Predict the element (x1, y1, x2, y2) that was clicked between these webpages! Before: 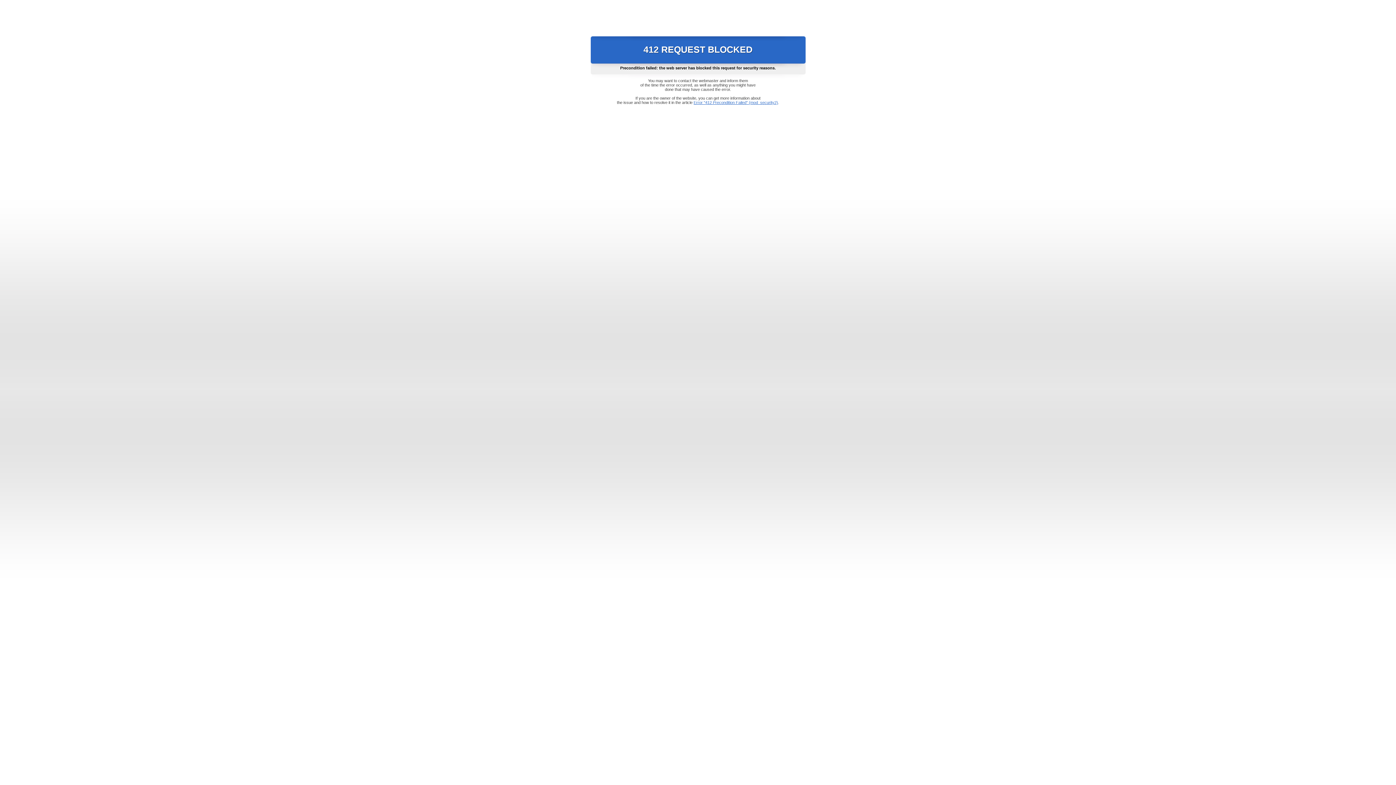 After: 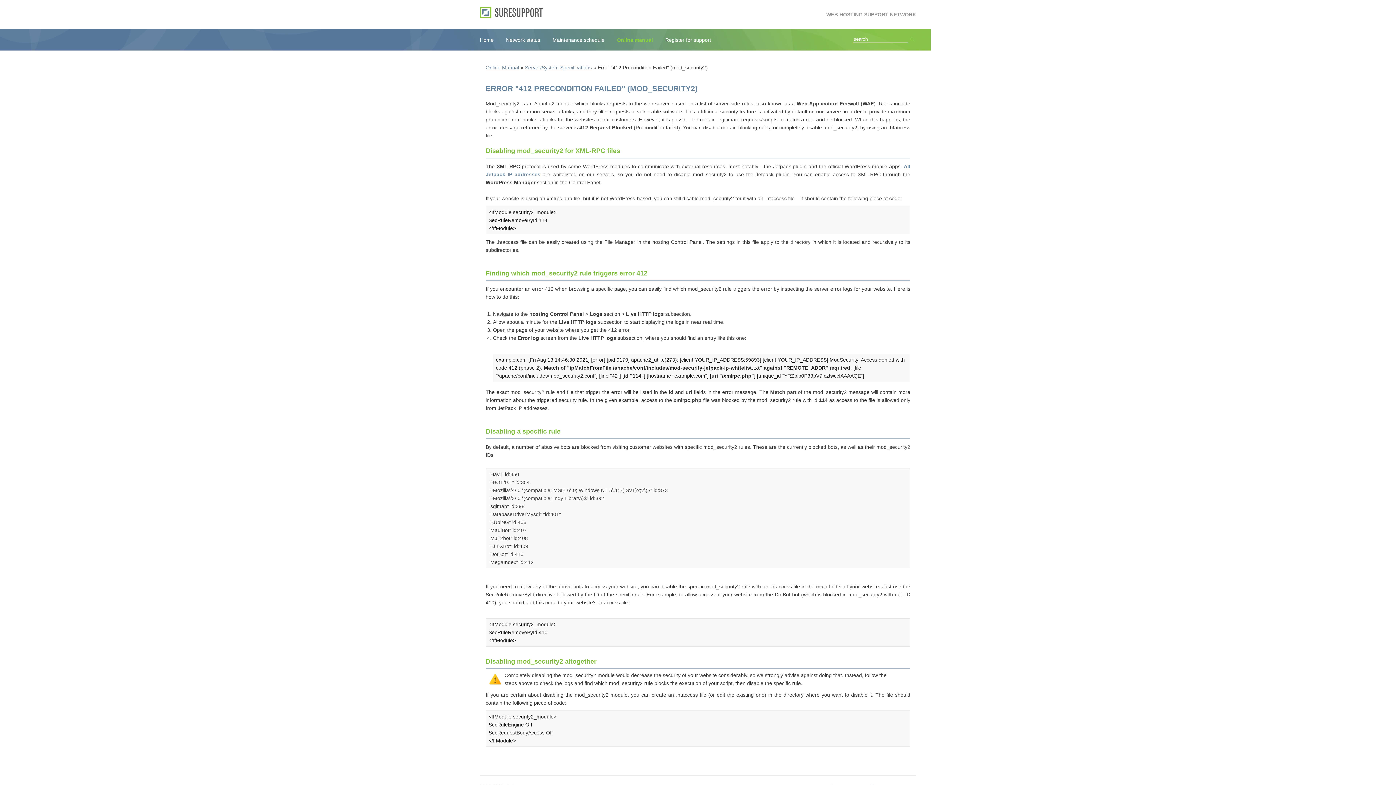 Action: bbox: (693, 100, 778, 104) label: Error "412 Precondition Failed" (mod_security2)